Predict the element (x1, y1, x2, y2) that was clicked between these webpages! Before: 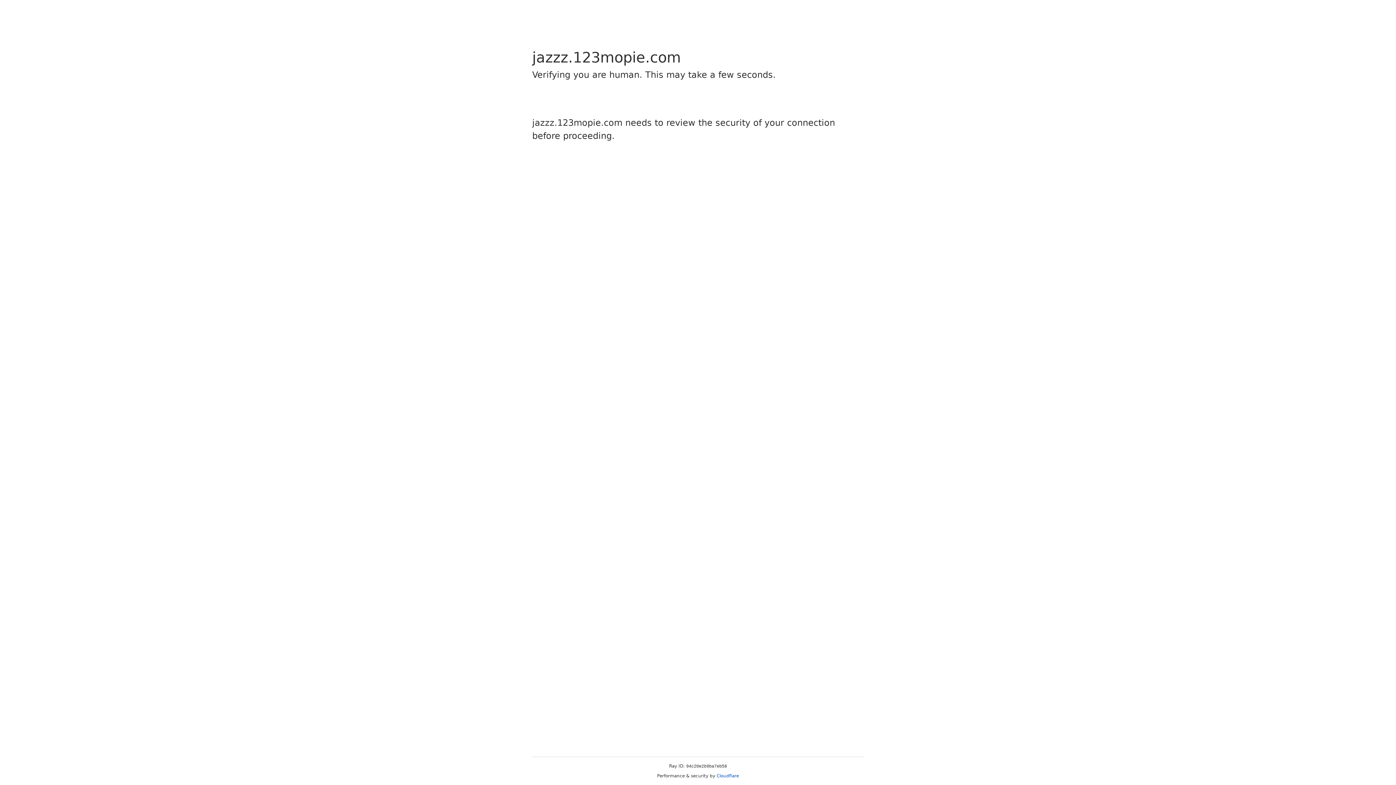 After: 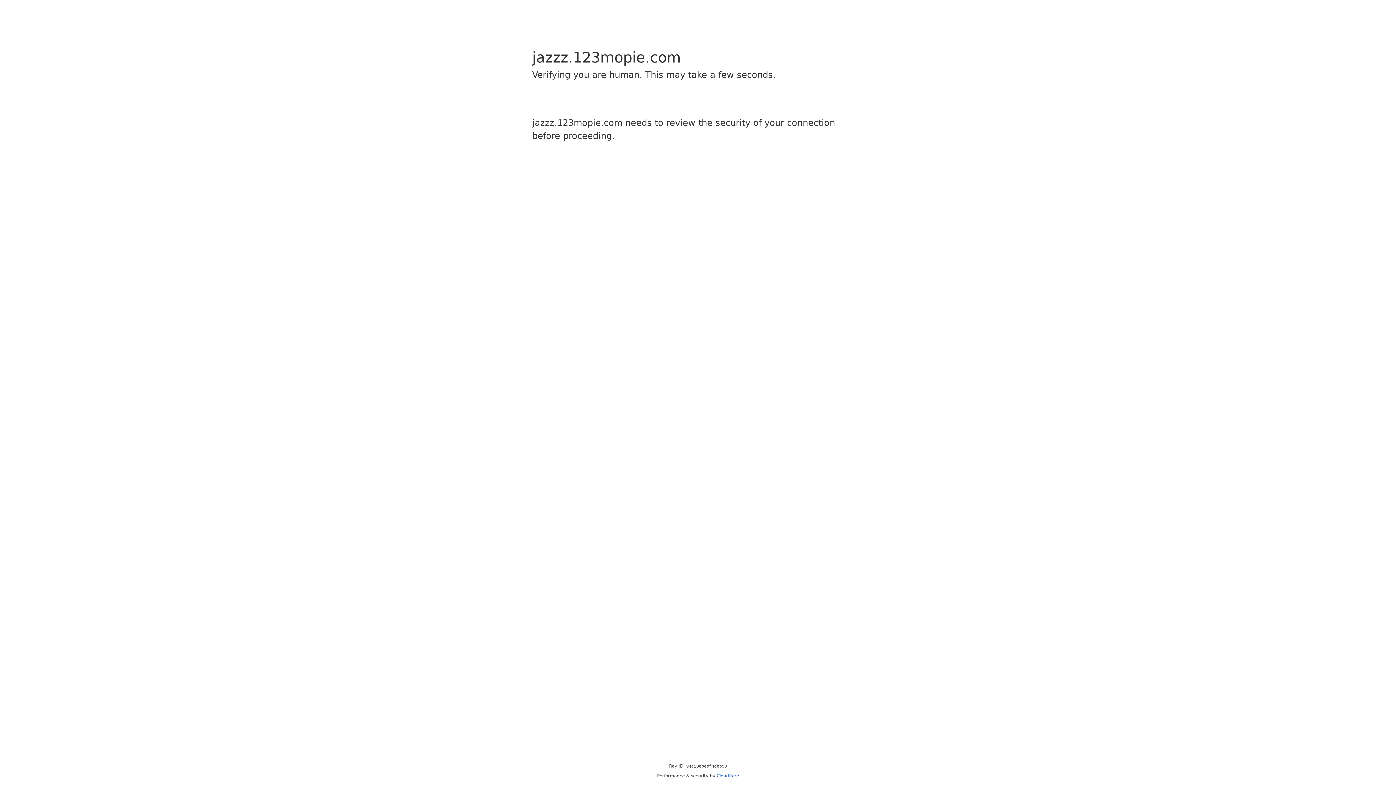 Action: bbox: (716, 773, 739, 778) label: Cloudflare